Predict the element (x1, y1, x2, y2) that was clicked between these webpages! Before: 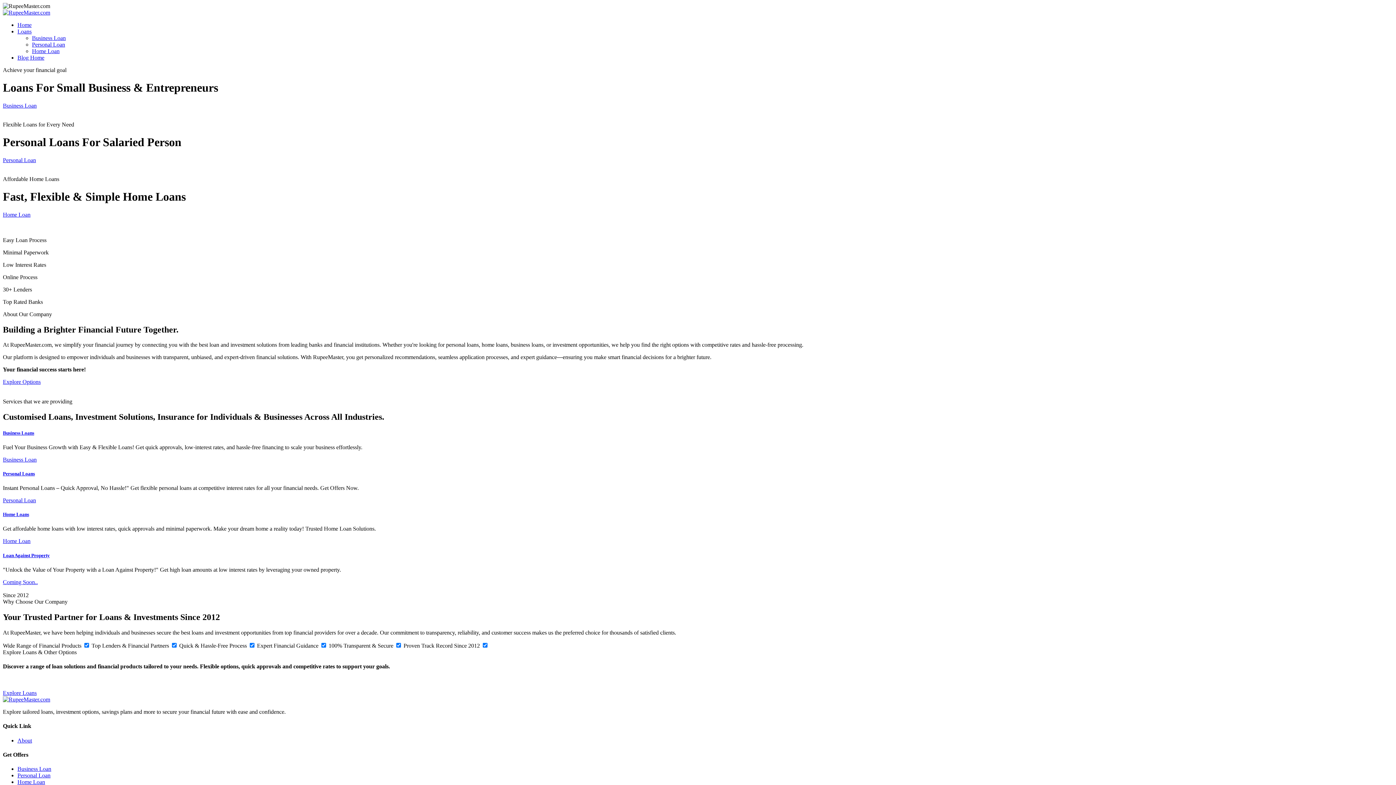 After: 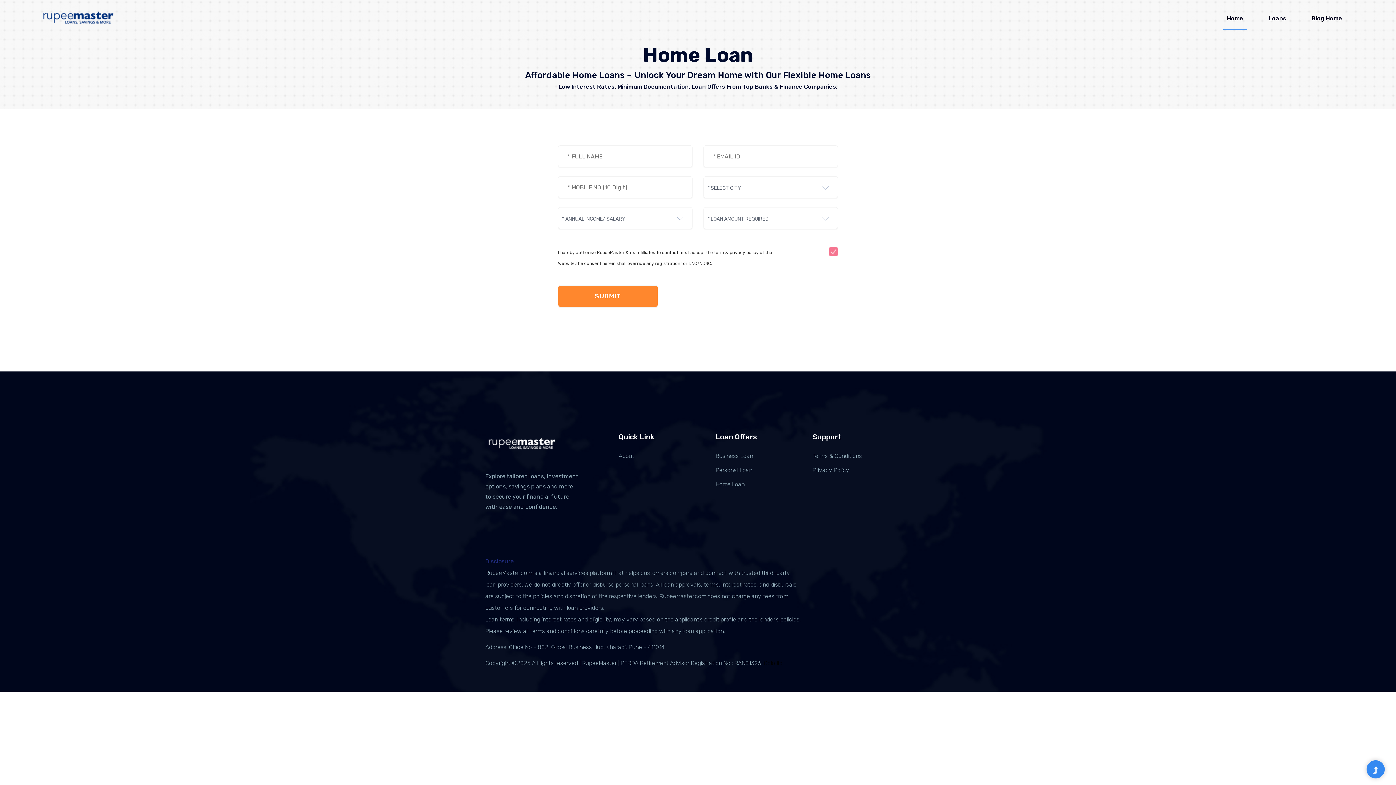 Action: label: Home Loan bbox: (2, 538, 30, 544)